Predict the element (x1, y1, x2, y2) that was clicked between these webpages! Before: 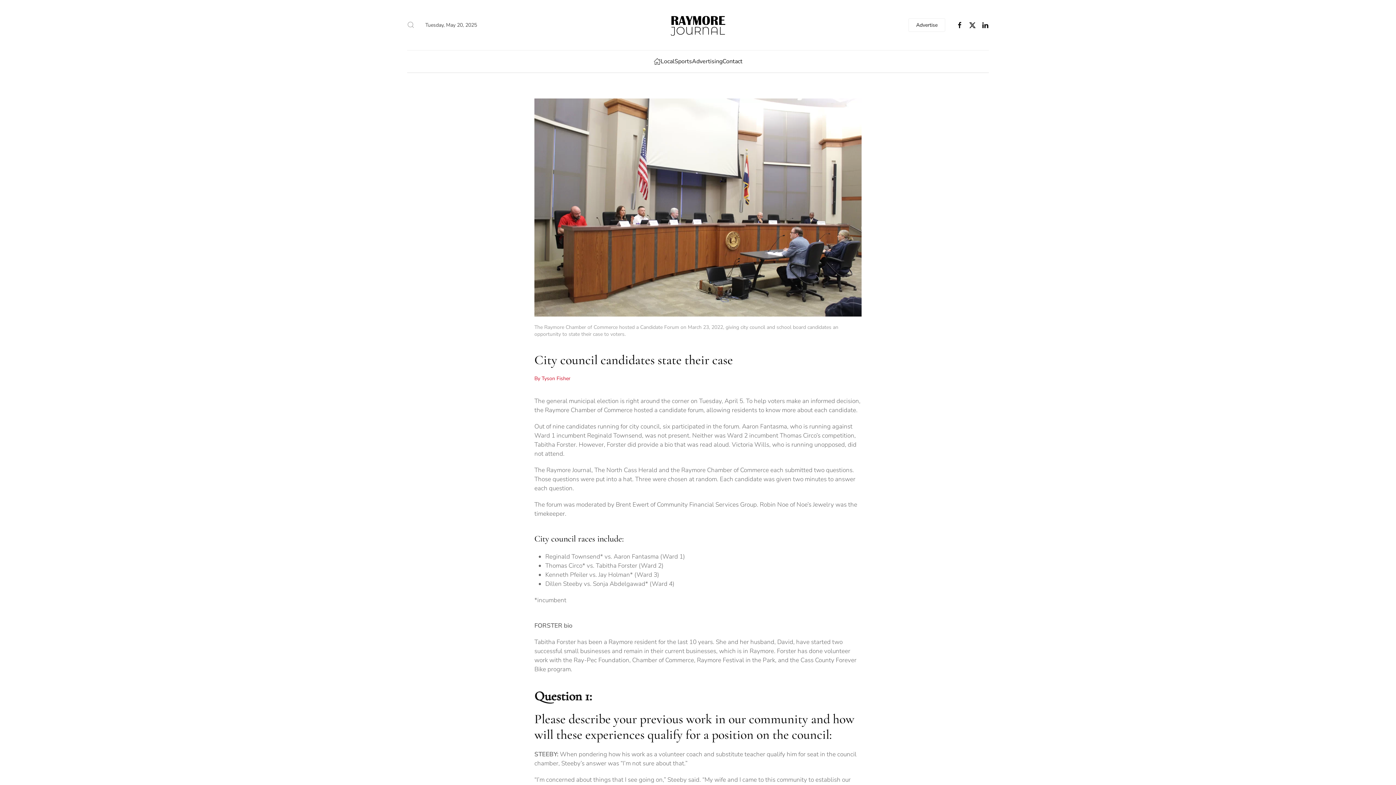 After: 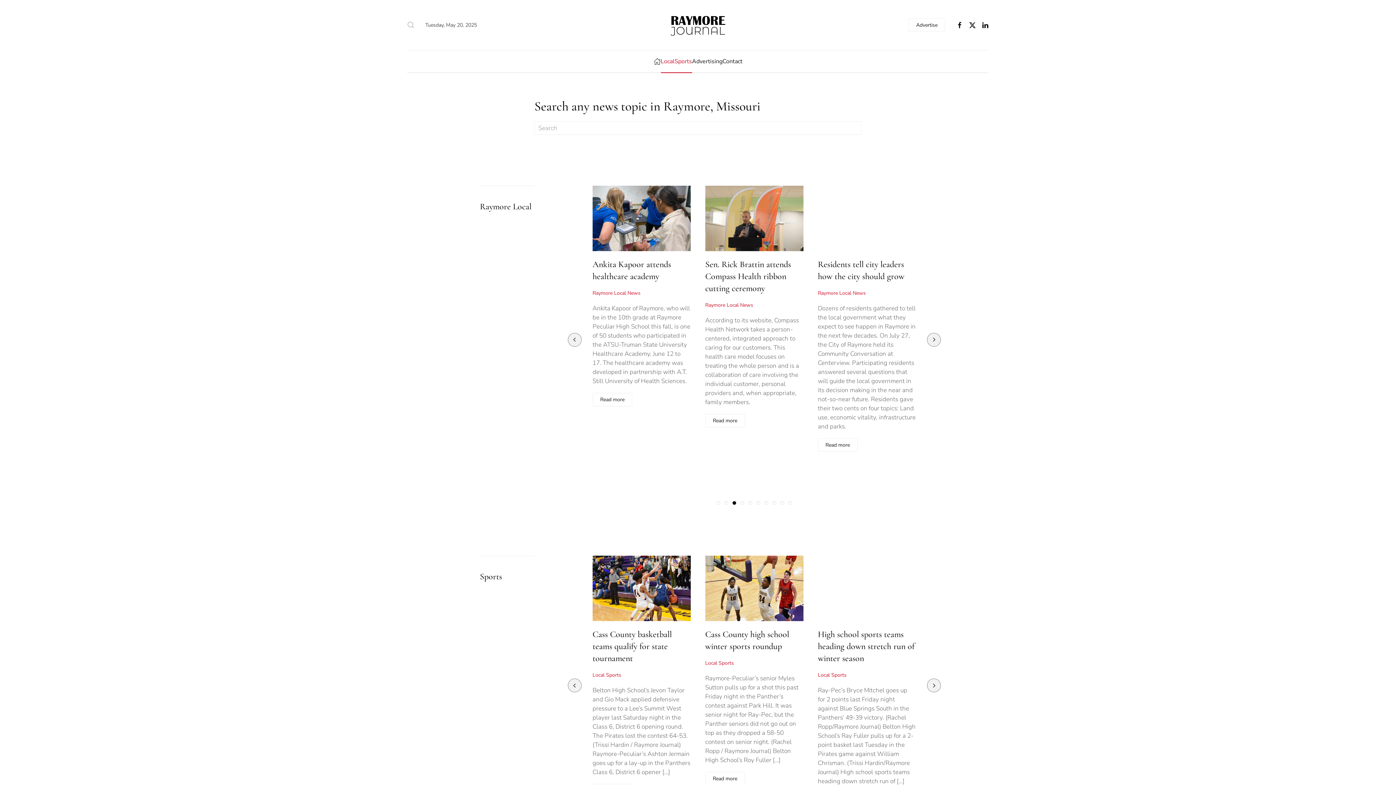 Action: bbox: (674, 50, 692, 72) label: Sports